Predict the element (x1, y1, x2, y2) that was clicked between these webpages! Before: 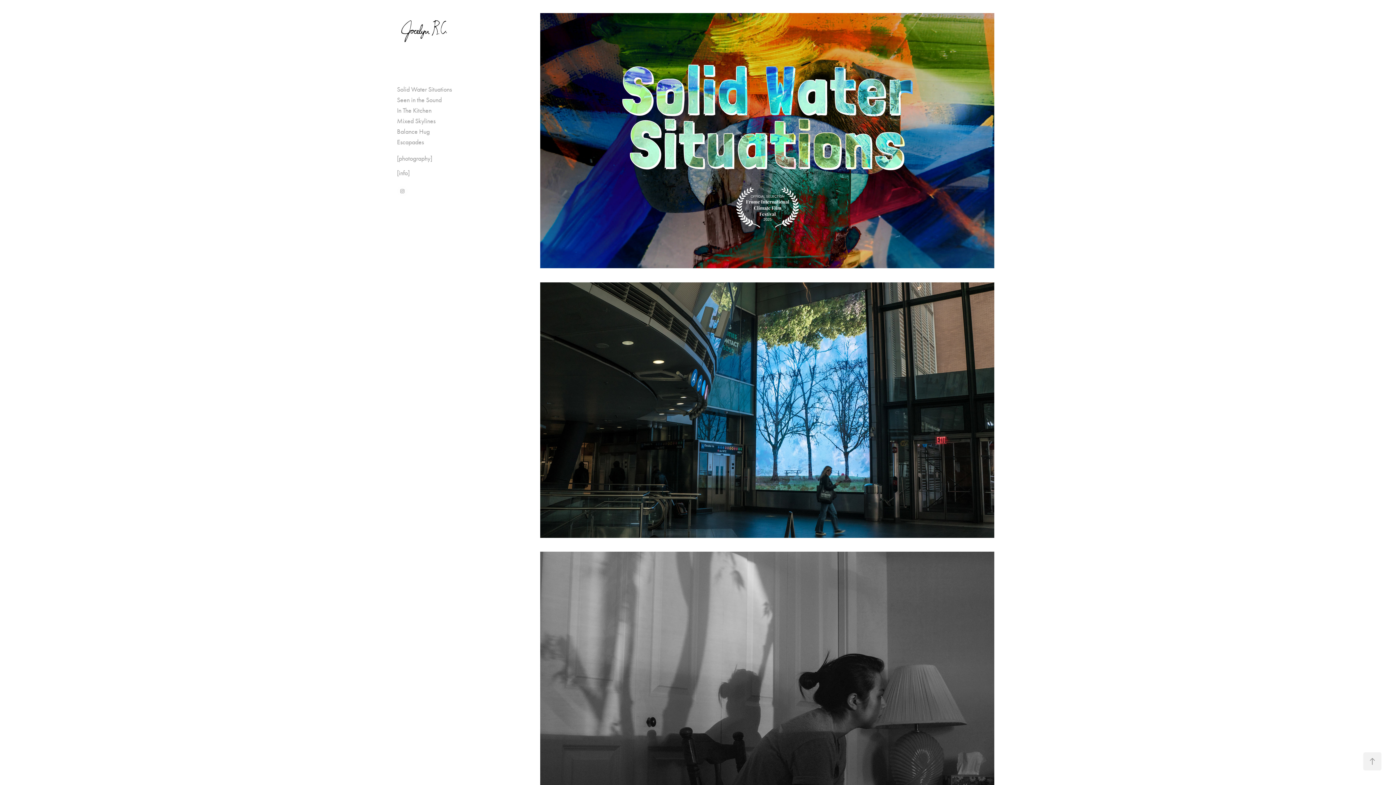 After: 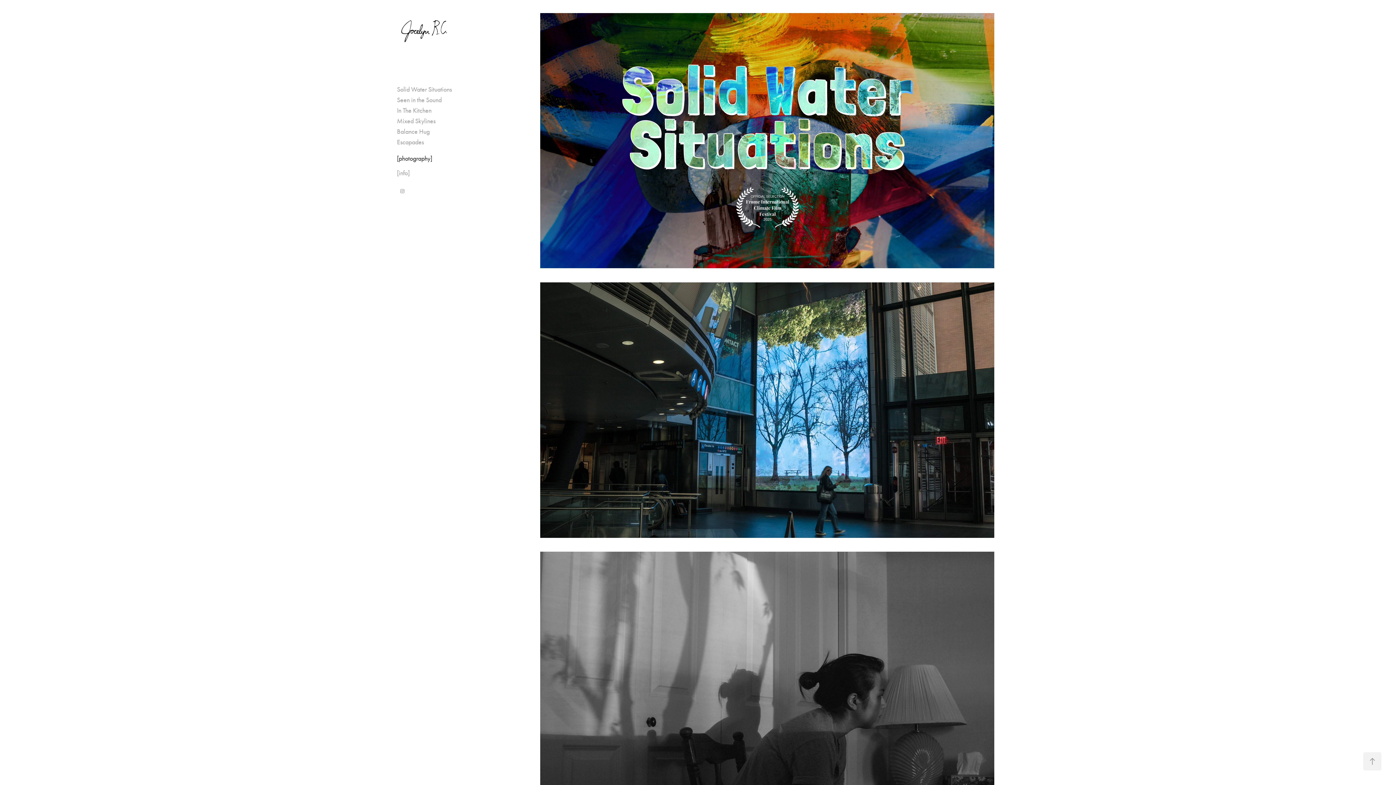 Action: label: [photography] bbox: (397, 154, 432, 162)